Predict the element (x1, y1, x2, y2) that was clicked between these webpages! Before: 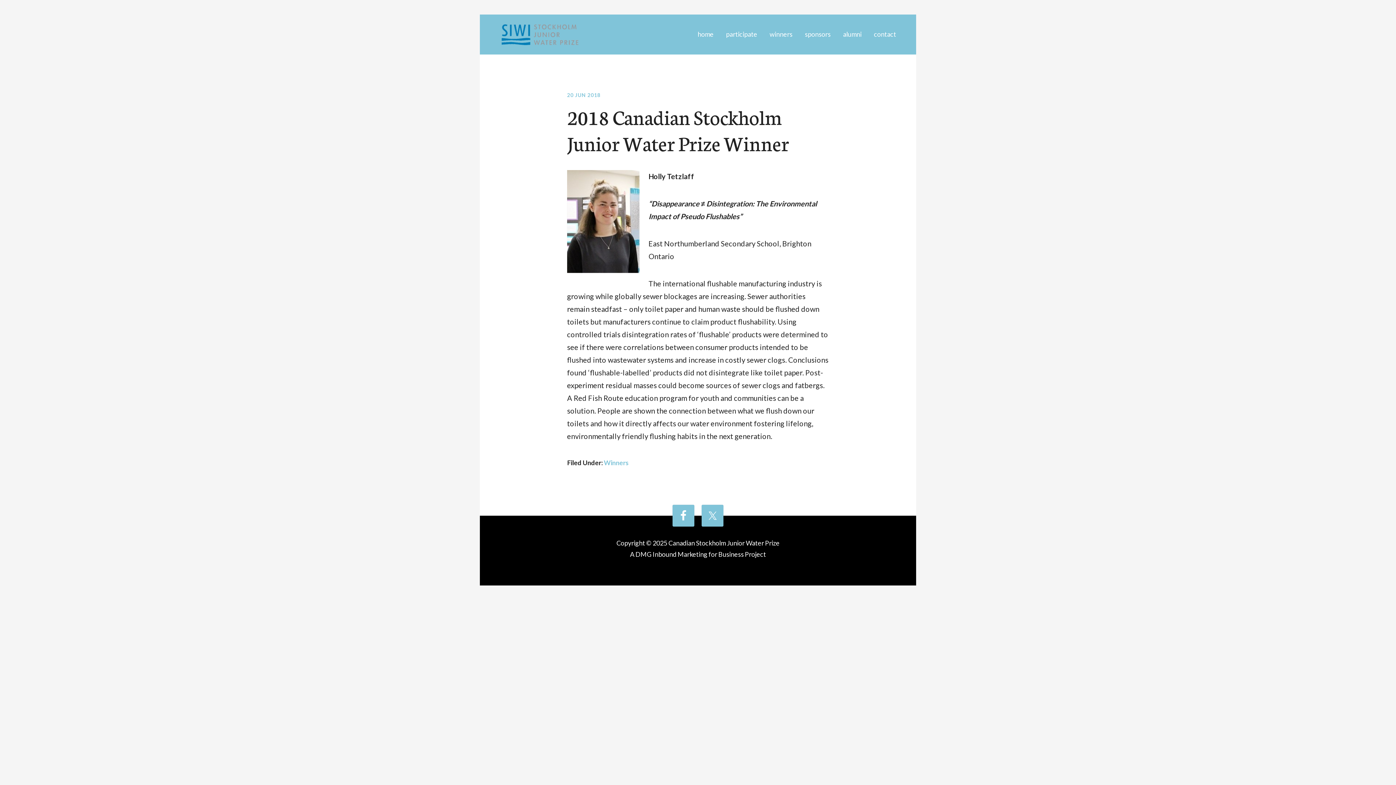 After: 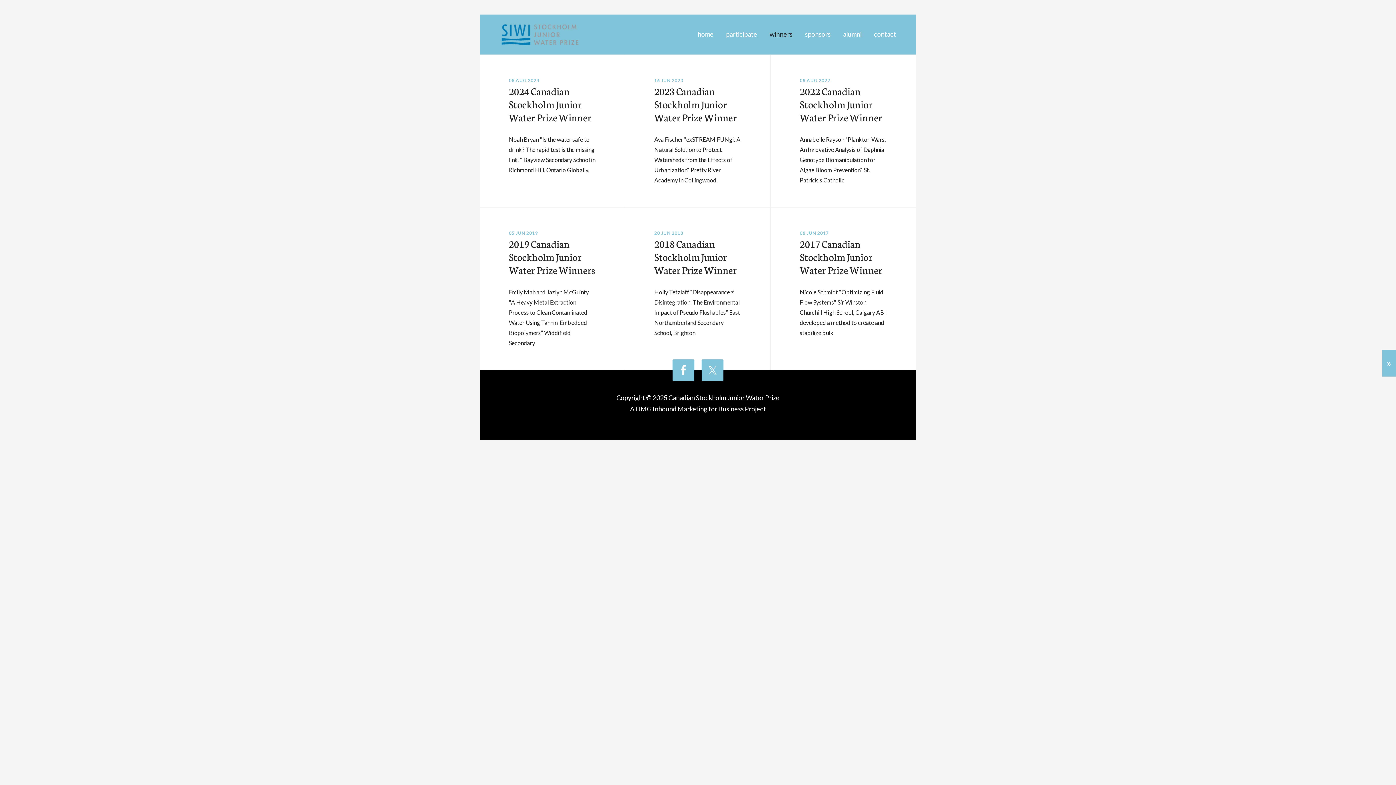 Action: label: winners bbox: (764, 23, 798, 44)